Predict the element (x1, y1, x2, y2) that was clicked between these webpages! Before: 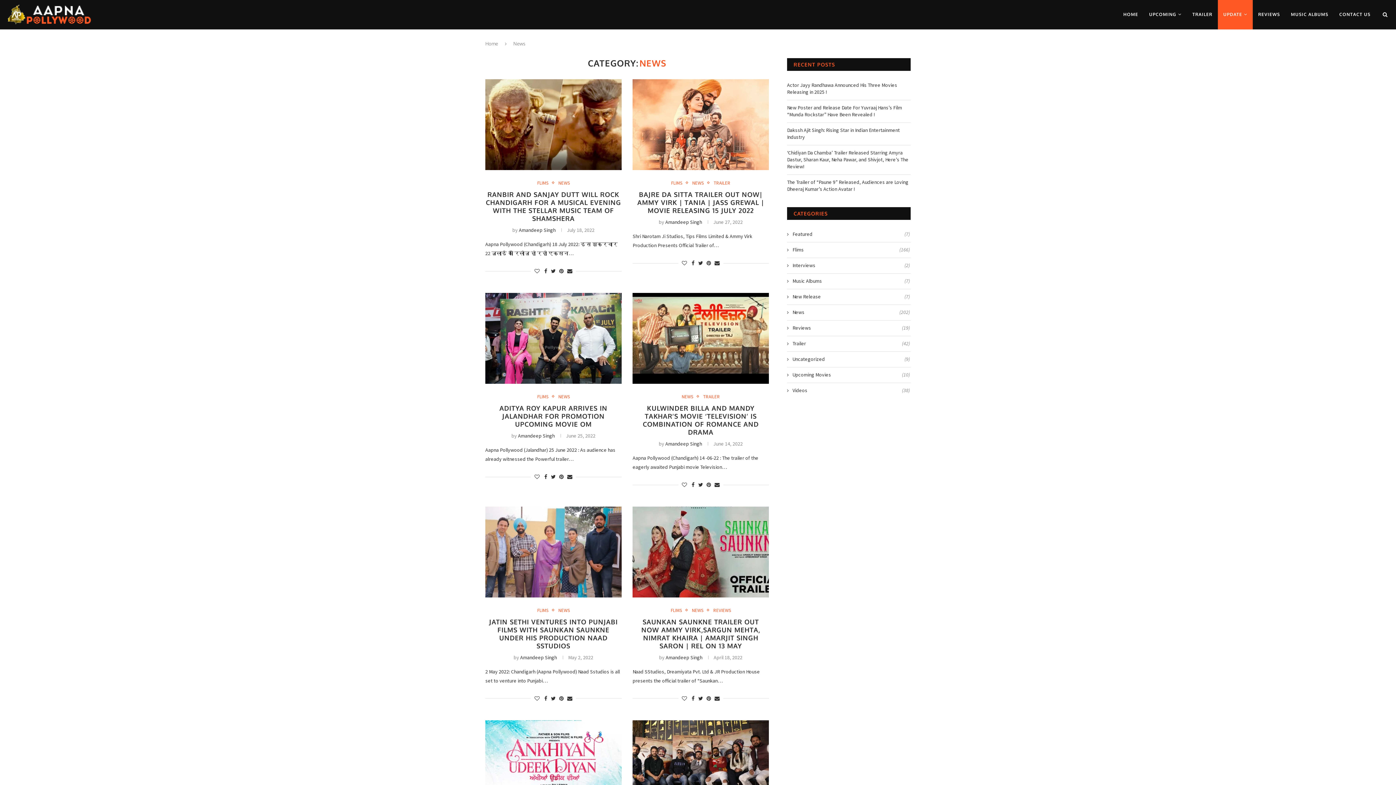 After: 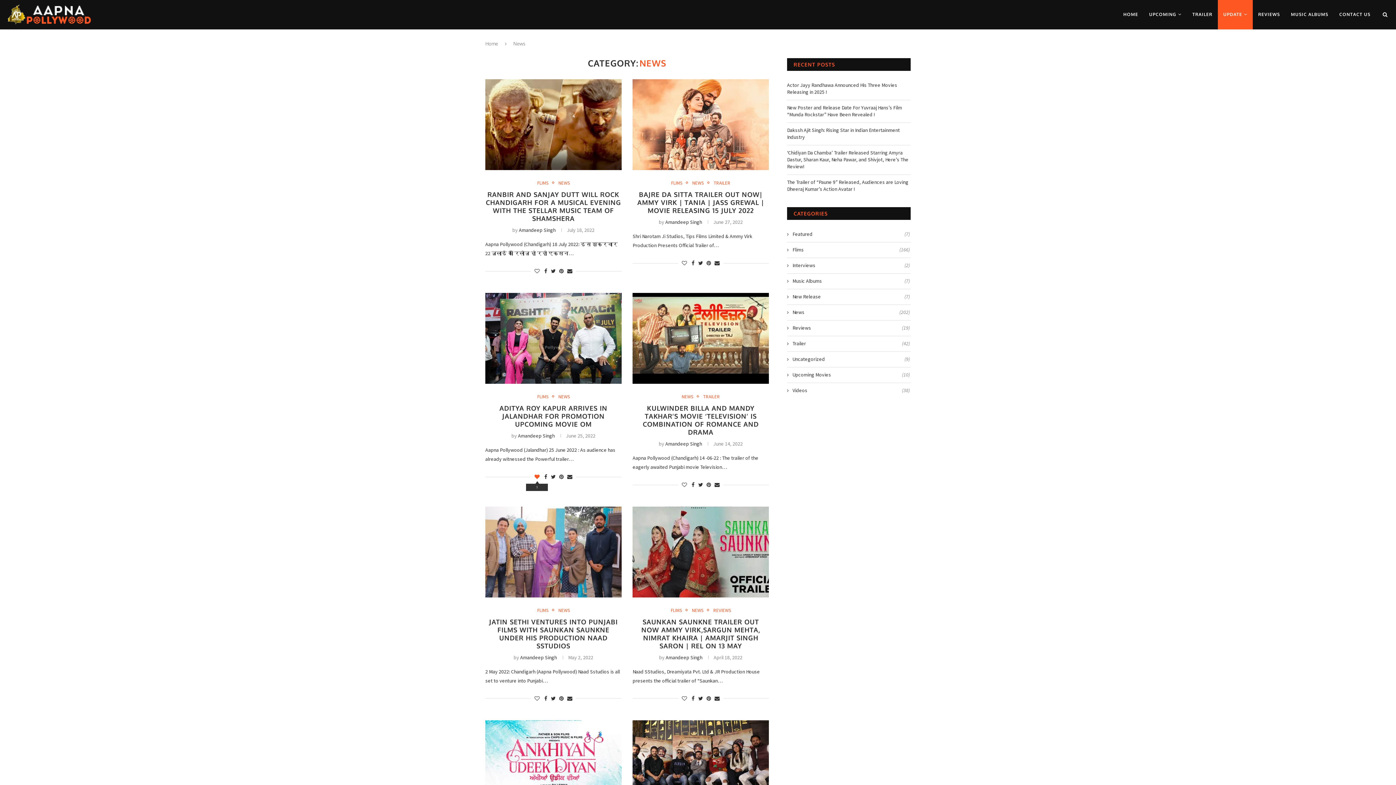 Action: bbox: (534, 473, 539, 480)